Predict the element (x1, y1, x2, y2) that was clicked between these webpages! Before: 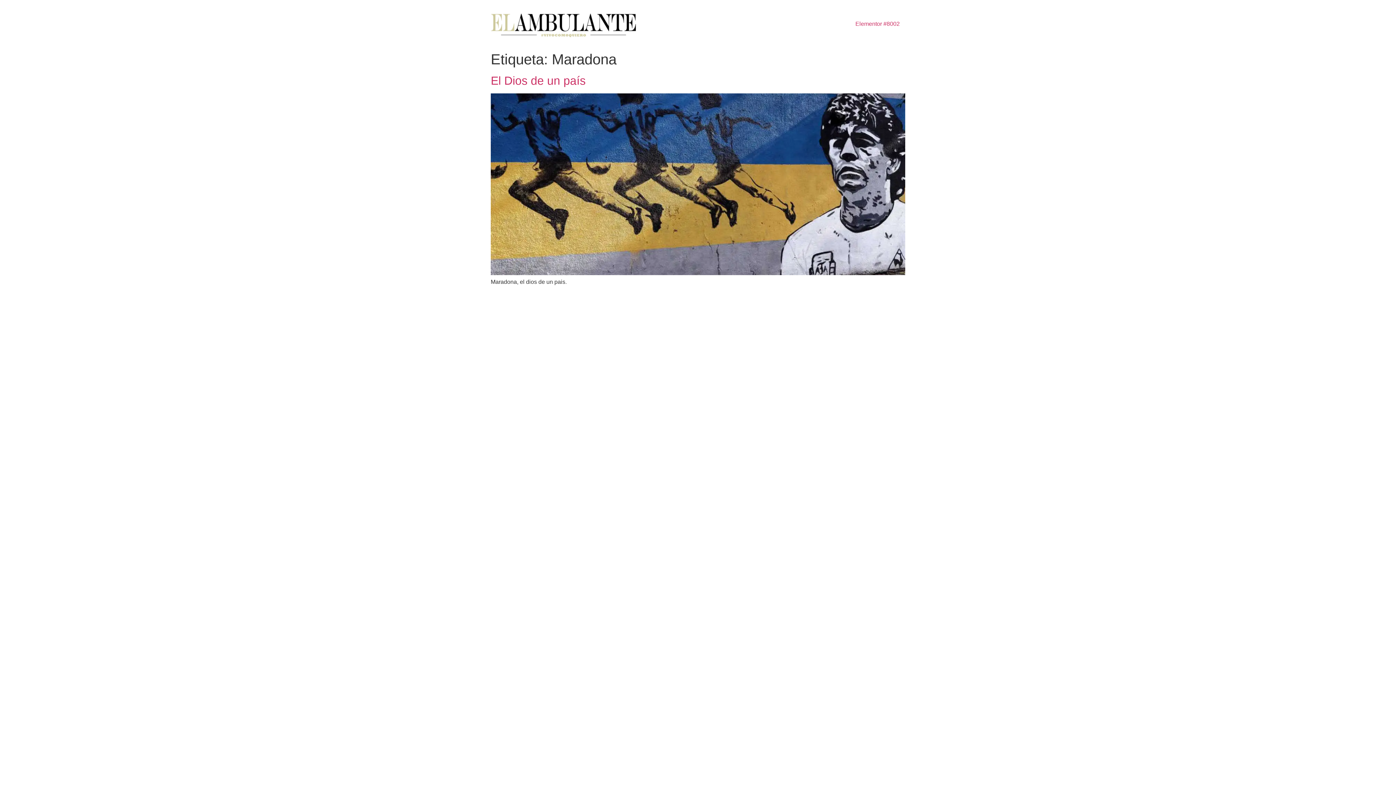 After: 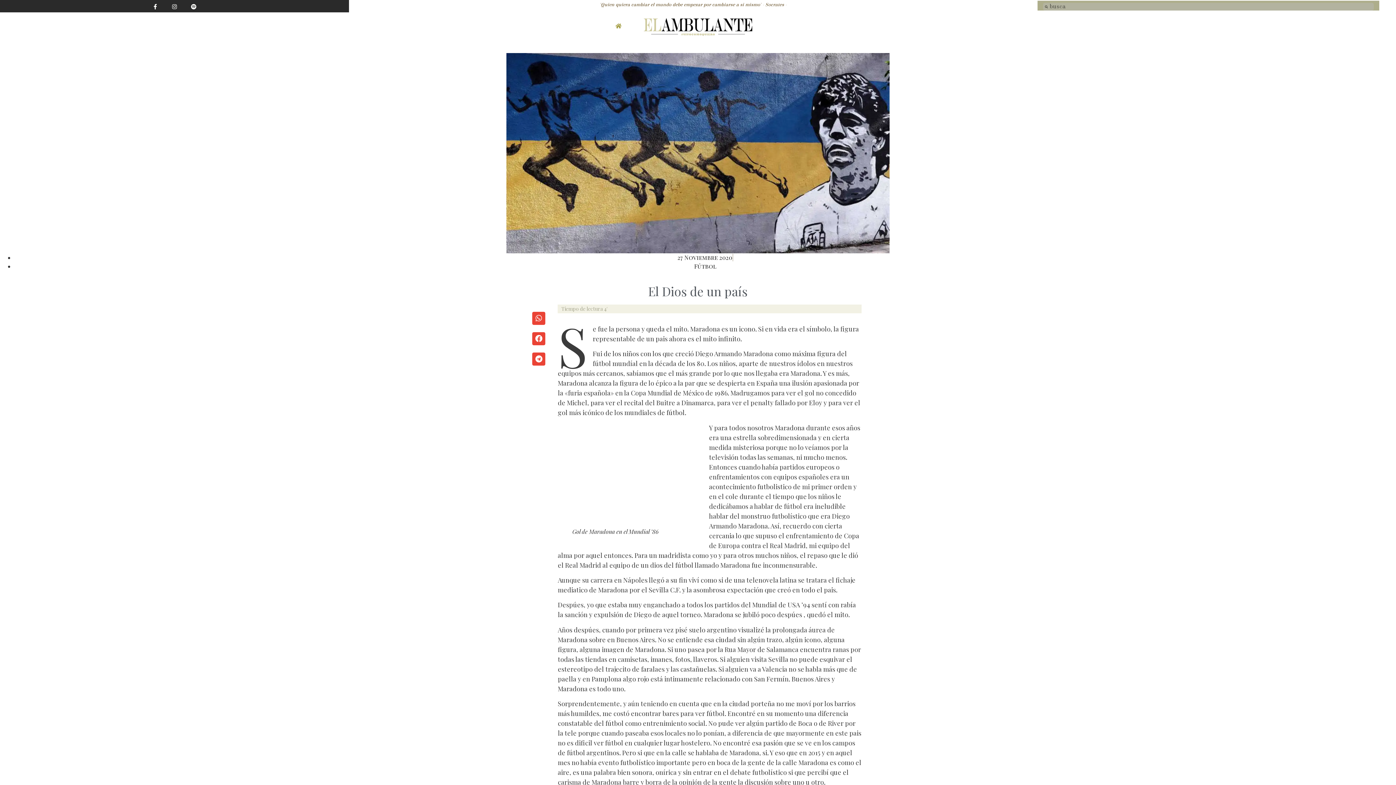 Action: bbox: (490, 270, 905, 276)